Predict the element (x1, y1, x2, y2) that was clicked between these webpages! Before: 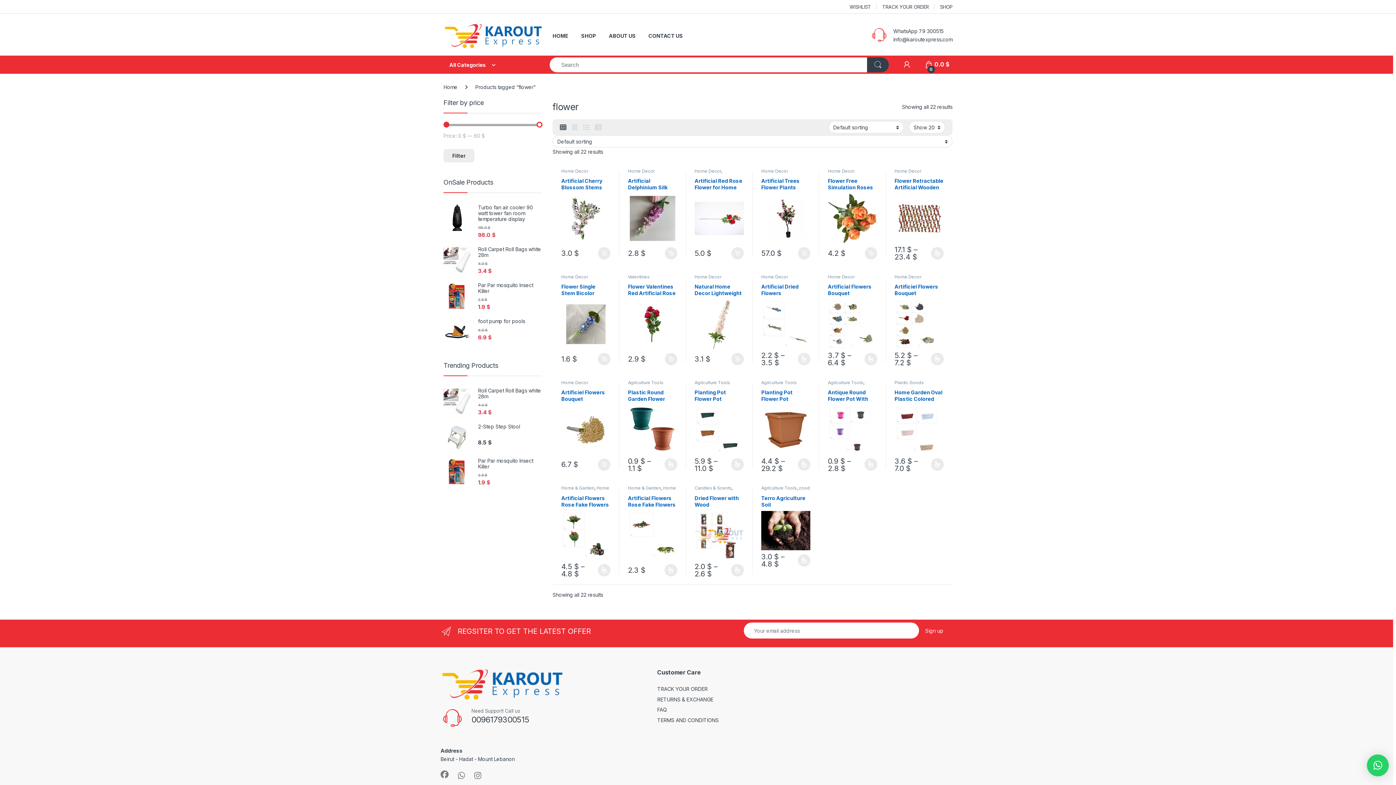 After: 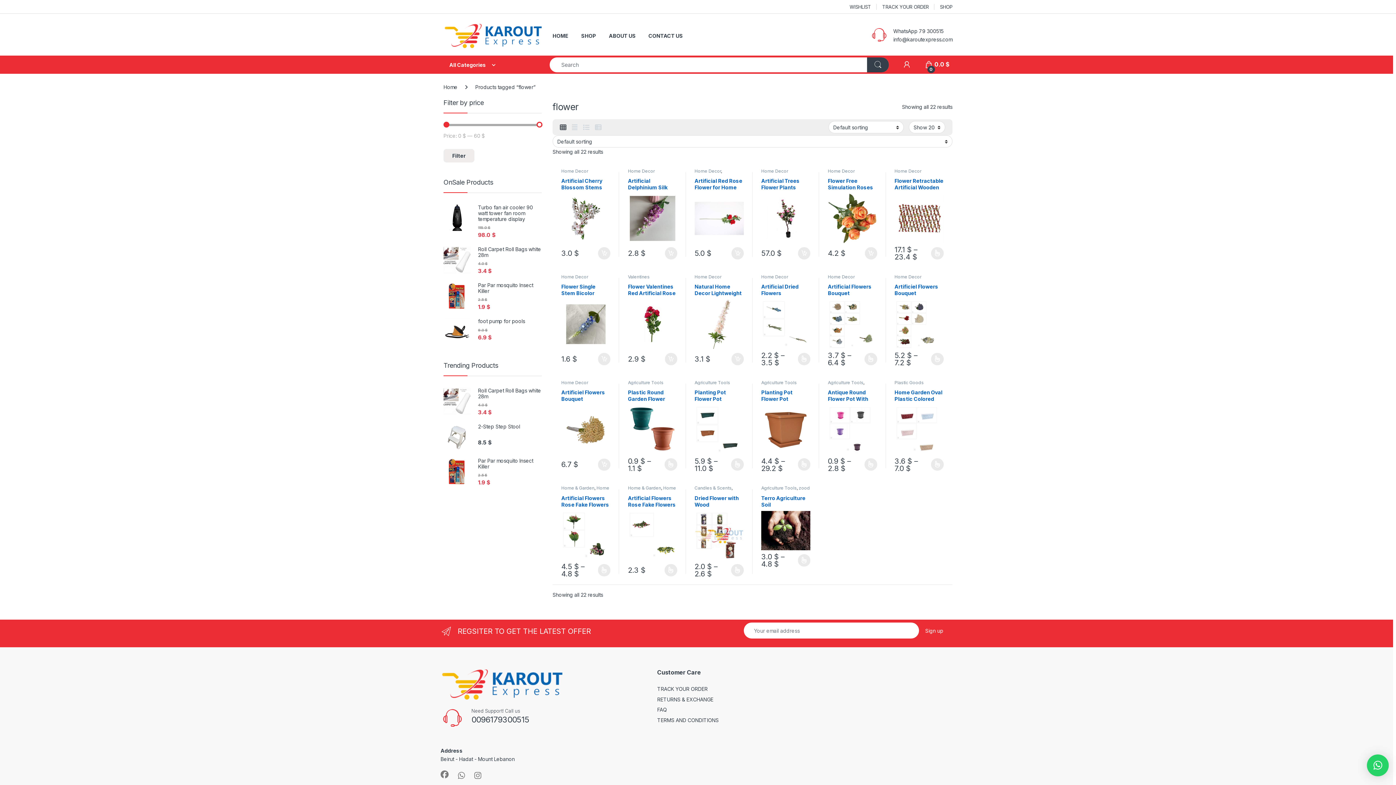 Action: bbox: (560, 120, 566, 134)